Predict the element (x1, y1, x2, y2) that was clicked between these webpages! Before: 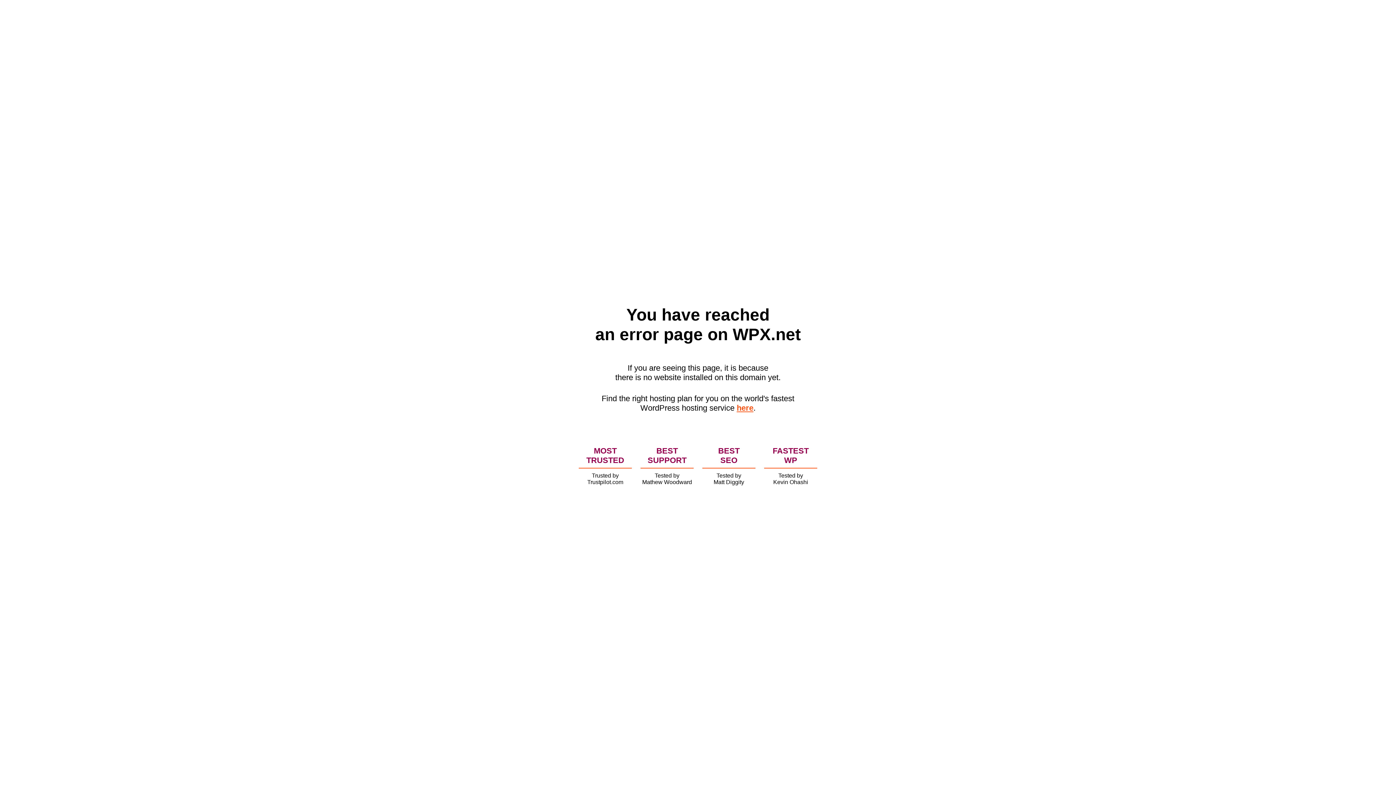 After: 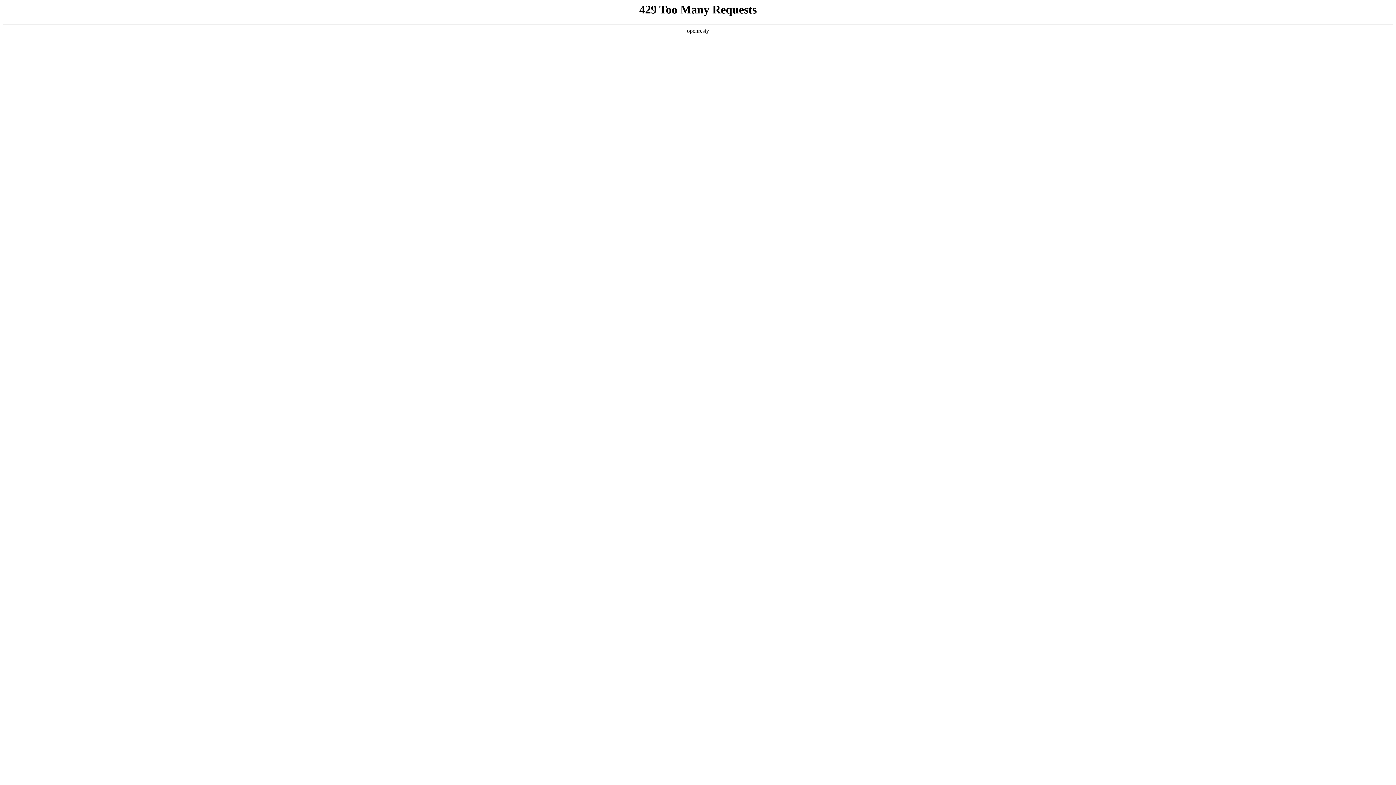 Action: label: here bbox: (736, 403, 753, 412)